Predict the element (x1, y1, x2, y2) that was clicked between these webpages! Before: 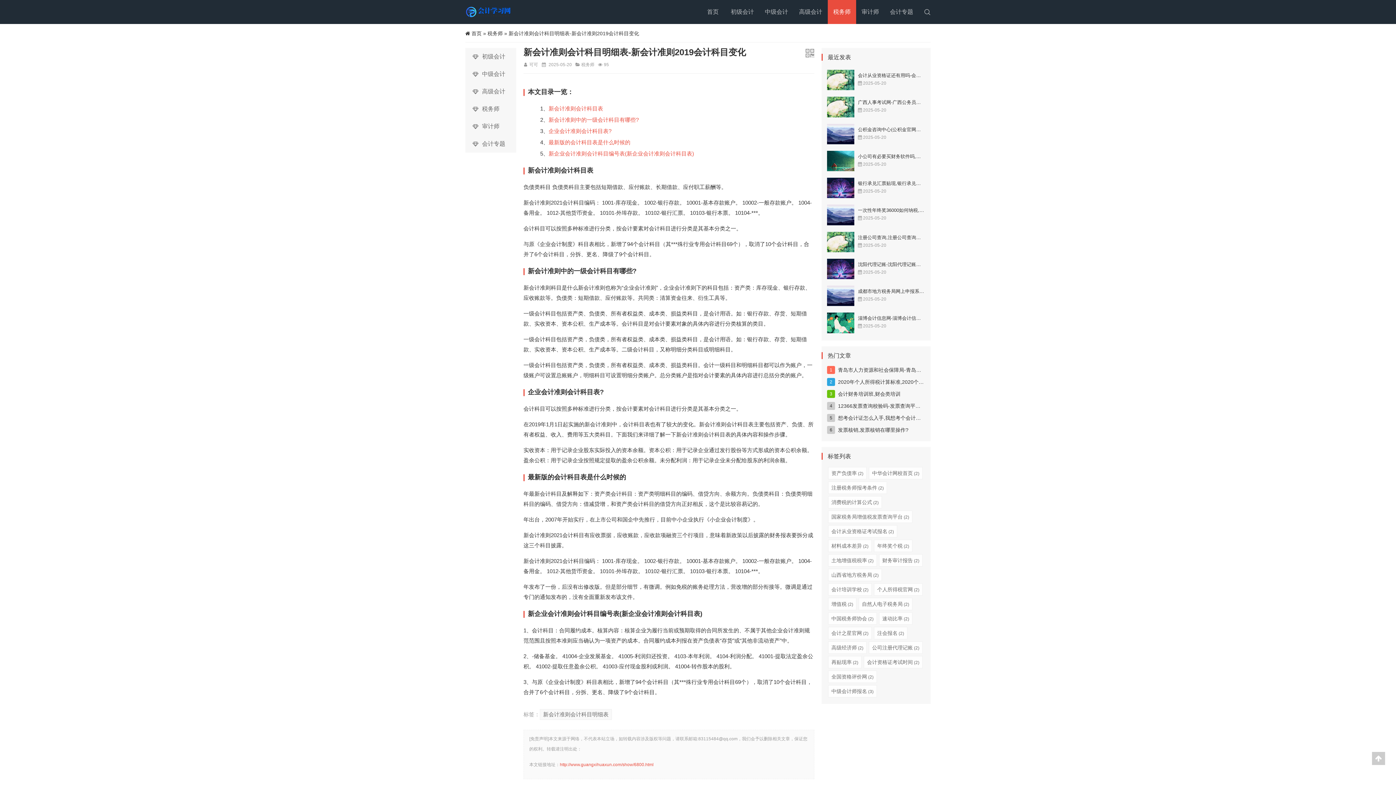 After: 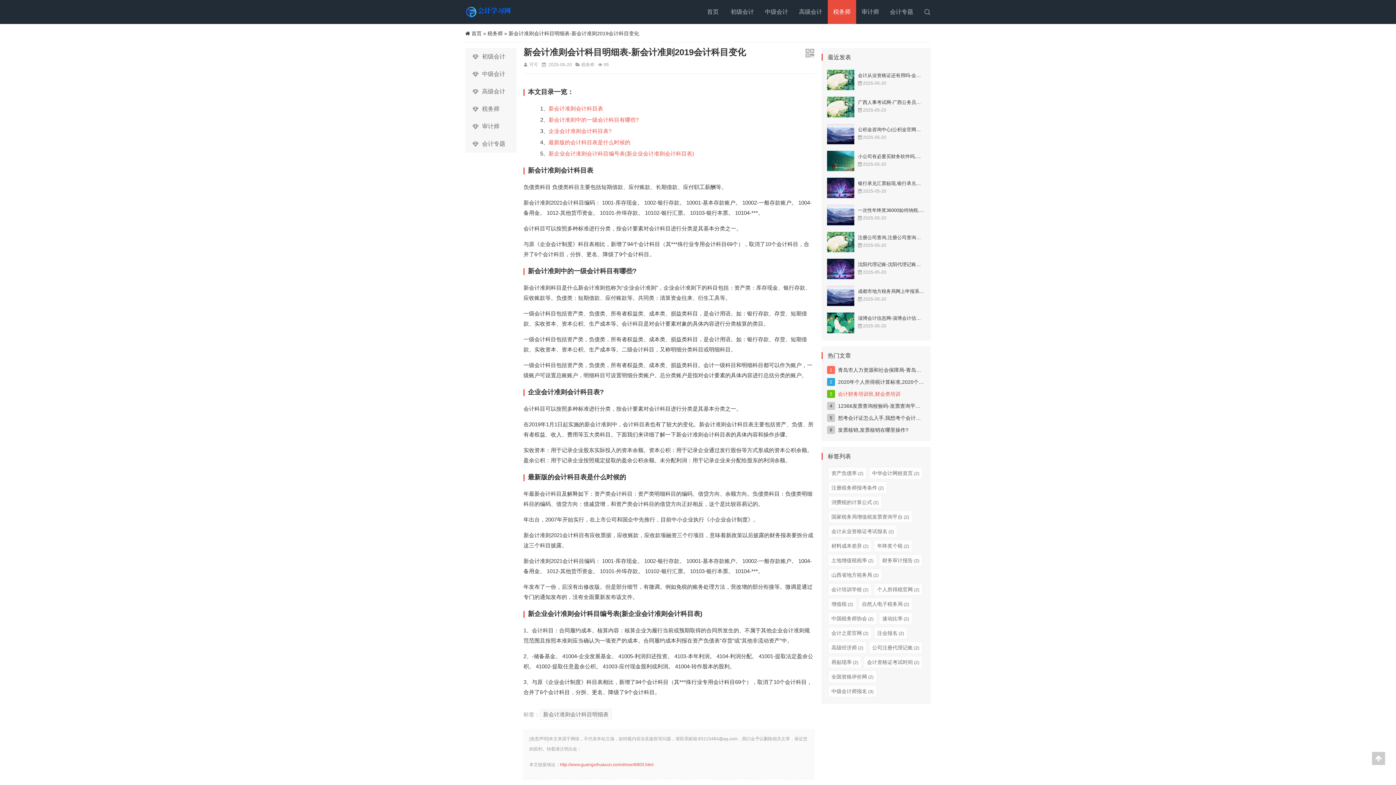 Action: label: 会计财务培训班,财会类培训 bbox: (838, 391, 900, 396)